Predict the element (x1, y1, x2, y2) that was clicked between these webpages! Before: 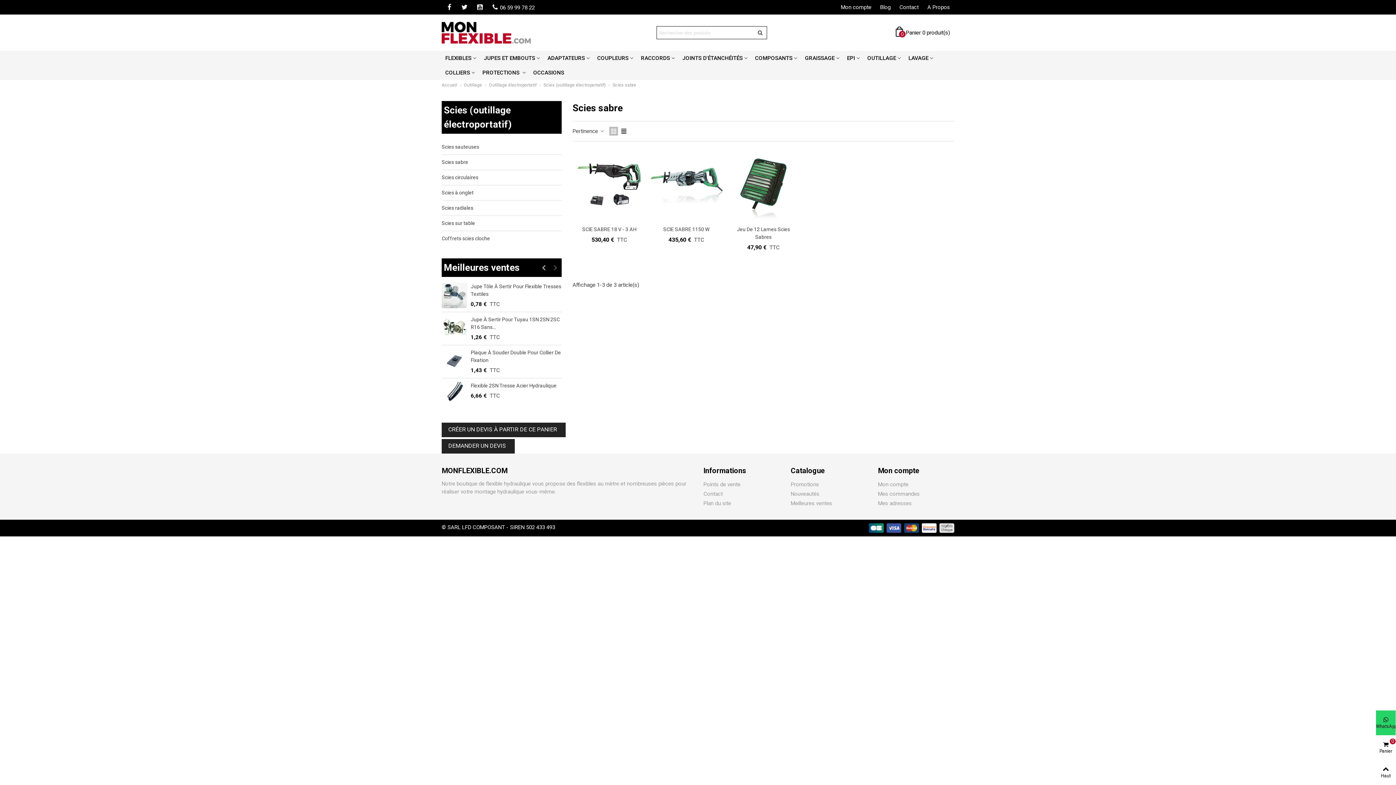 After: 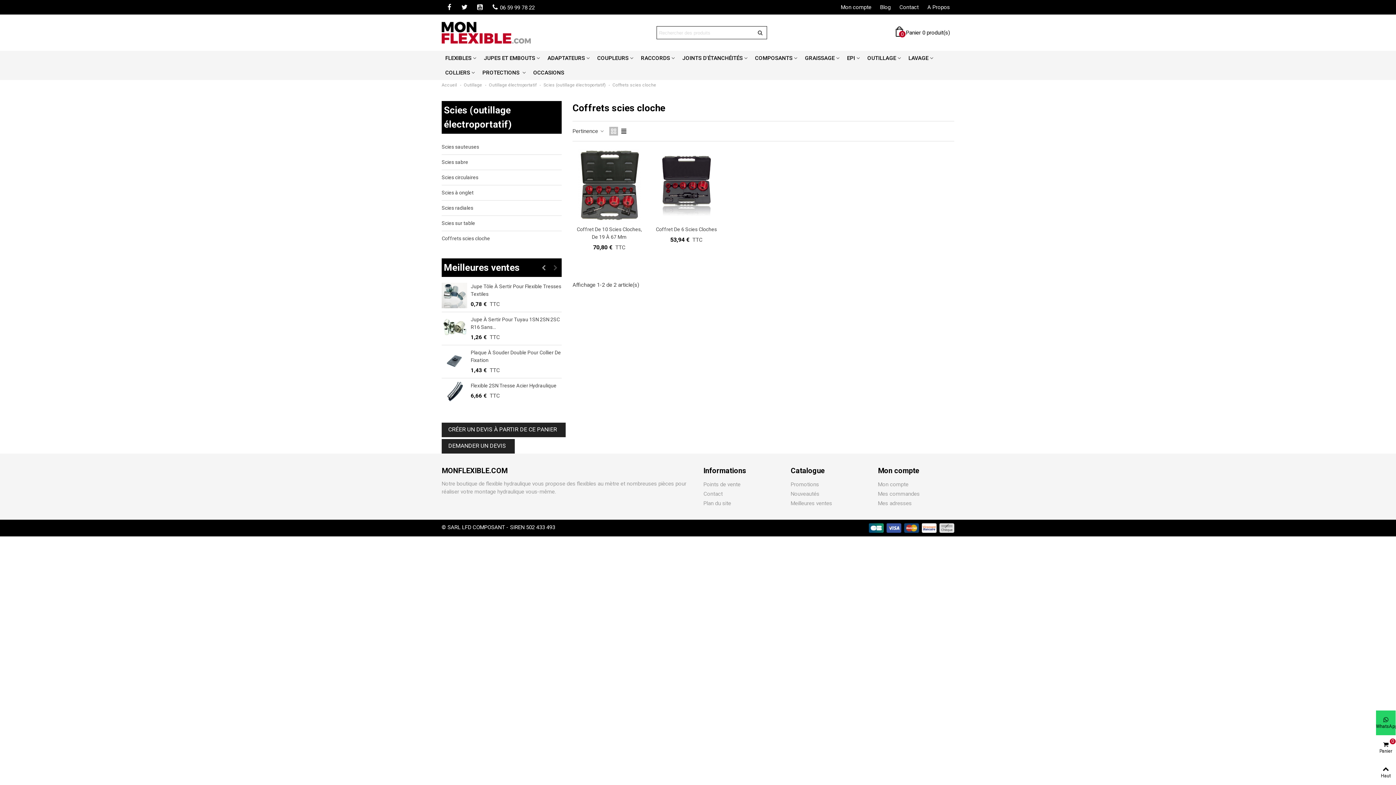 Action: bbox: (441, 231, 561, 246) label: Coffrets scies cloche